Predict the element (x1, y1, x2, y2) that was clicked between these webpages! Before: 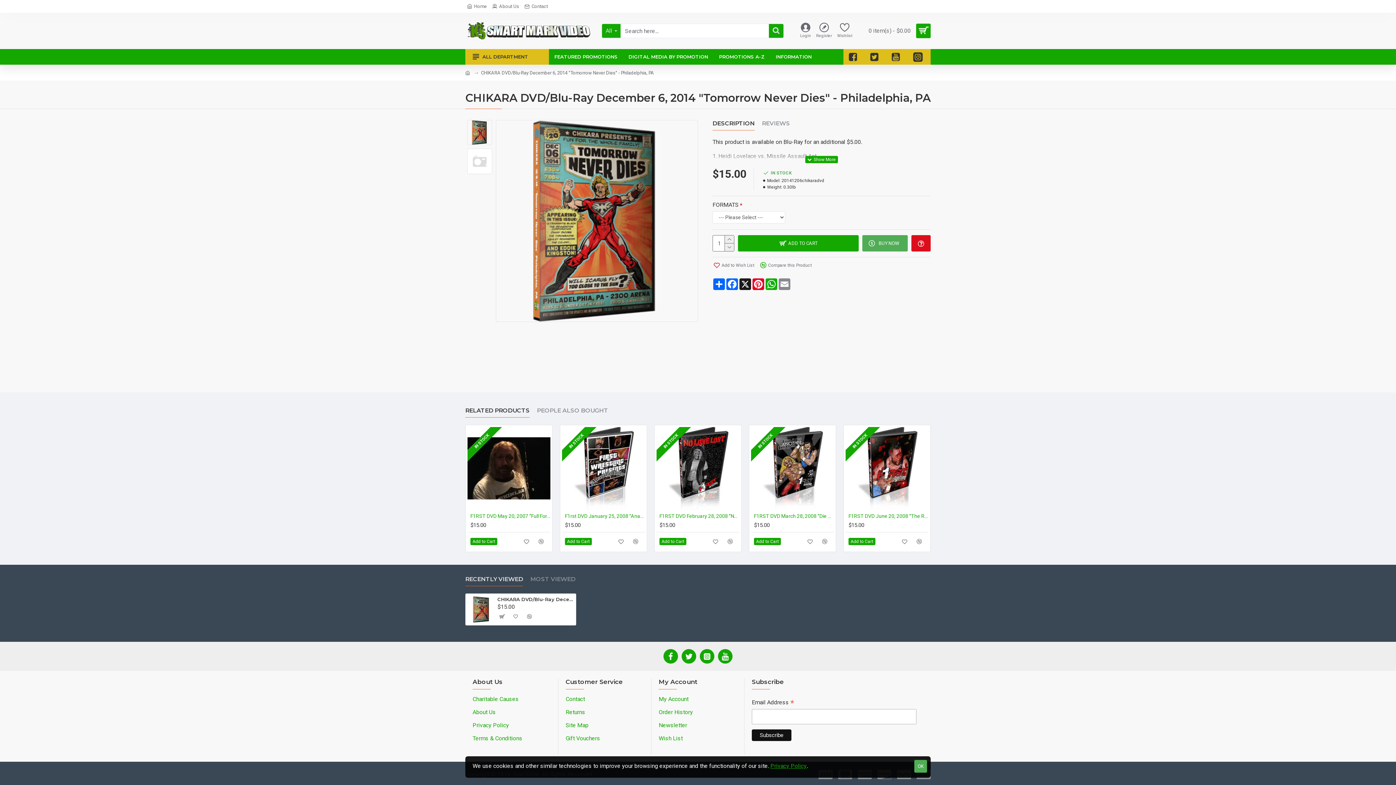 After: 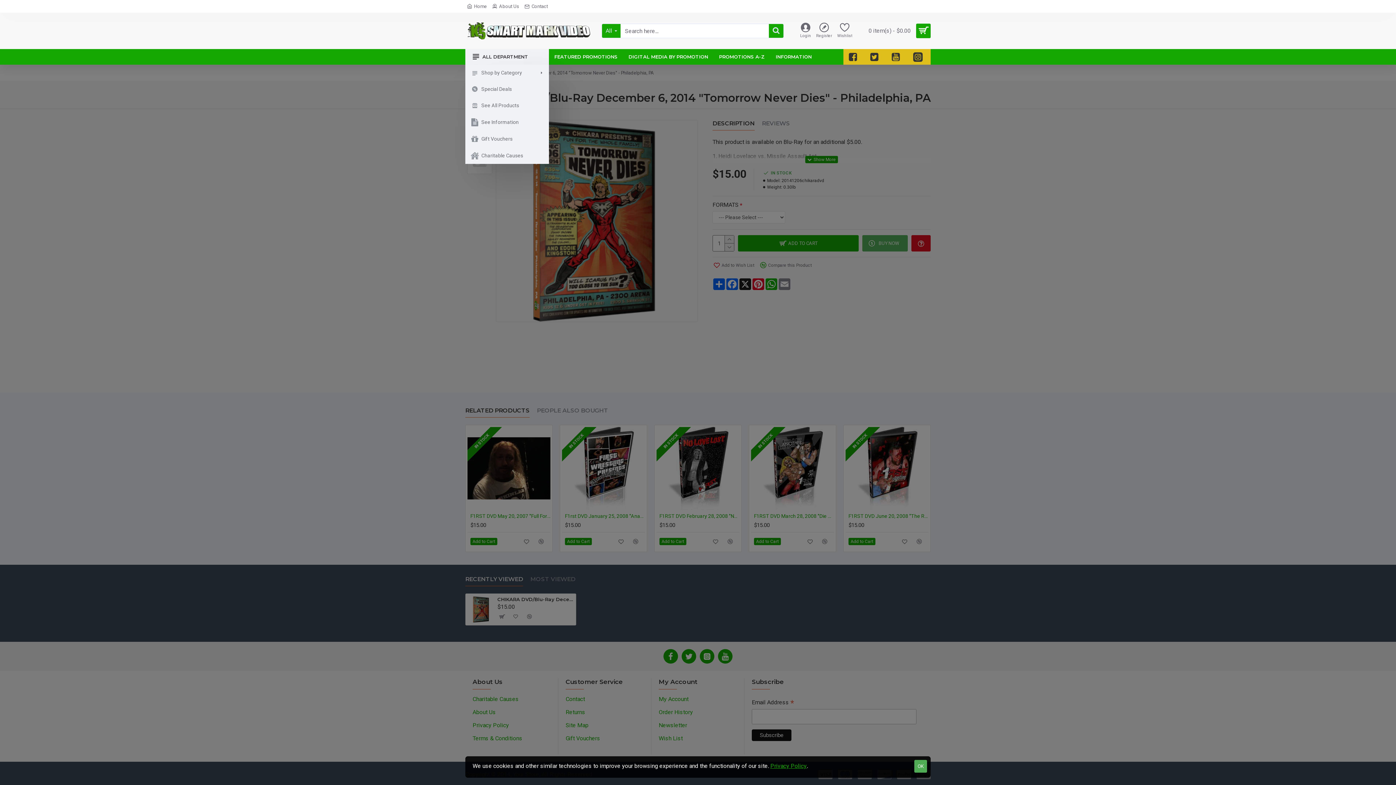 Action: bbox: (465, 49, 549, 64) label: ALL DEPARTMENT